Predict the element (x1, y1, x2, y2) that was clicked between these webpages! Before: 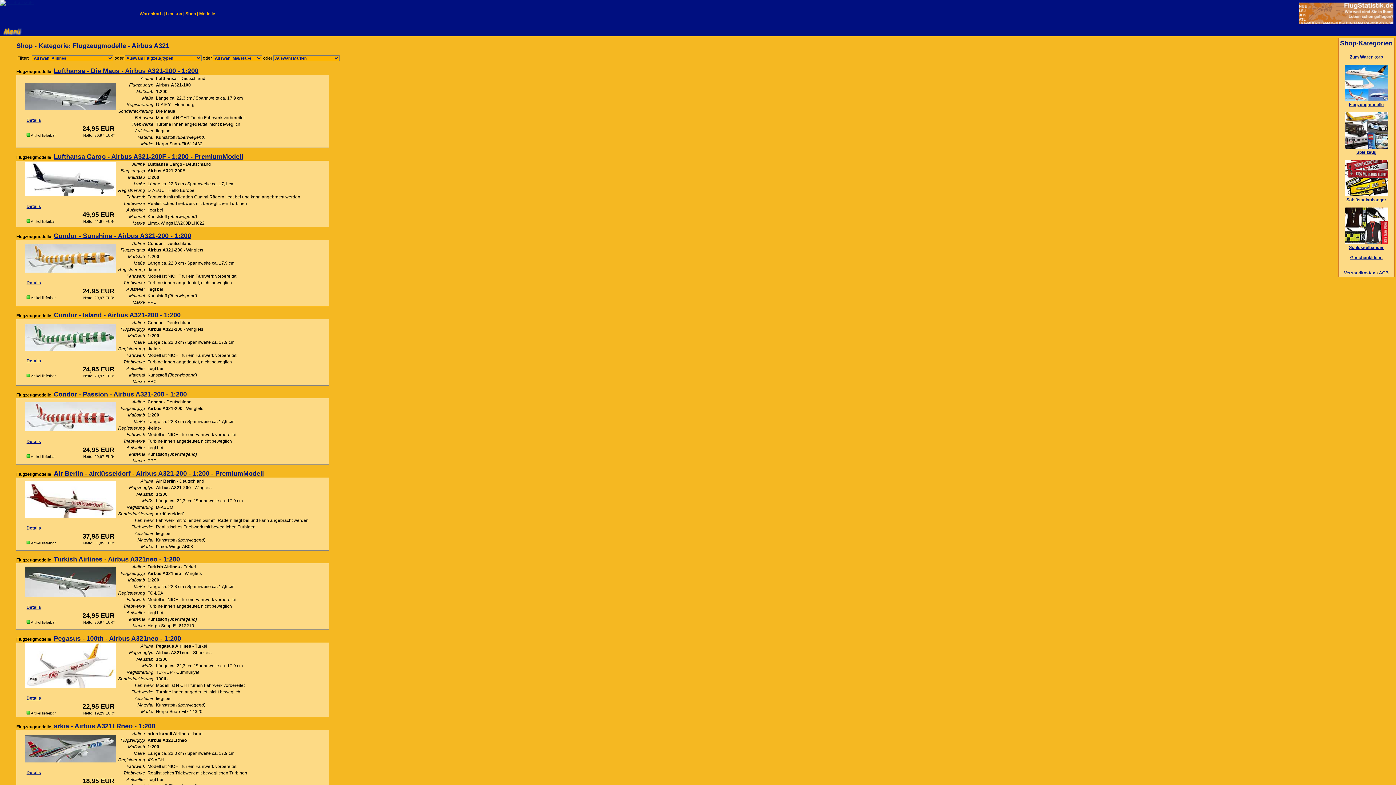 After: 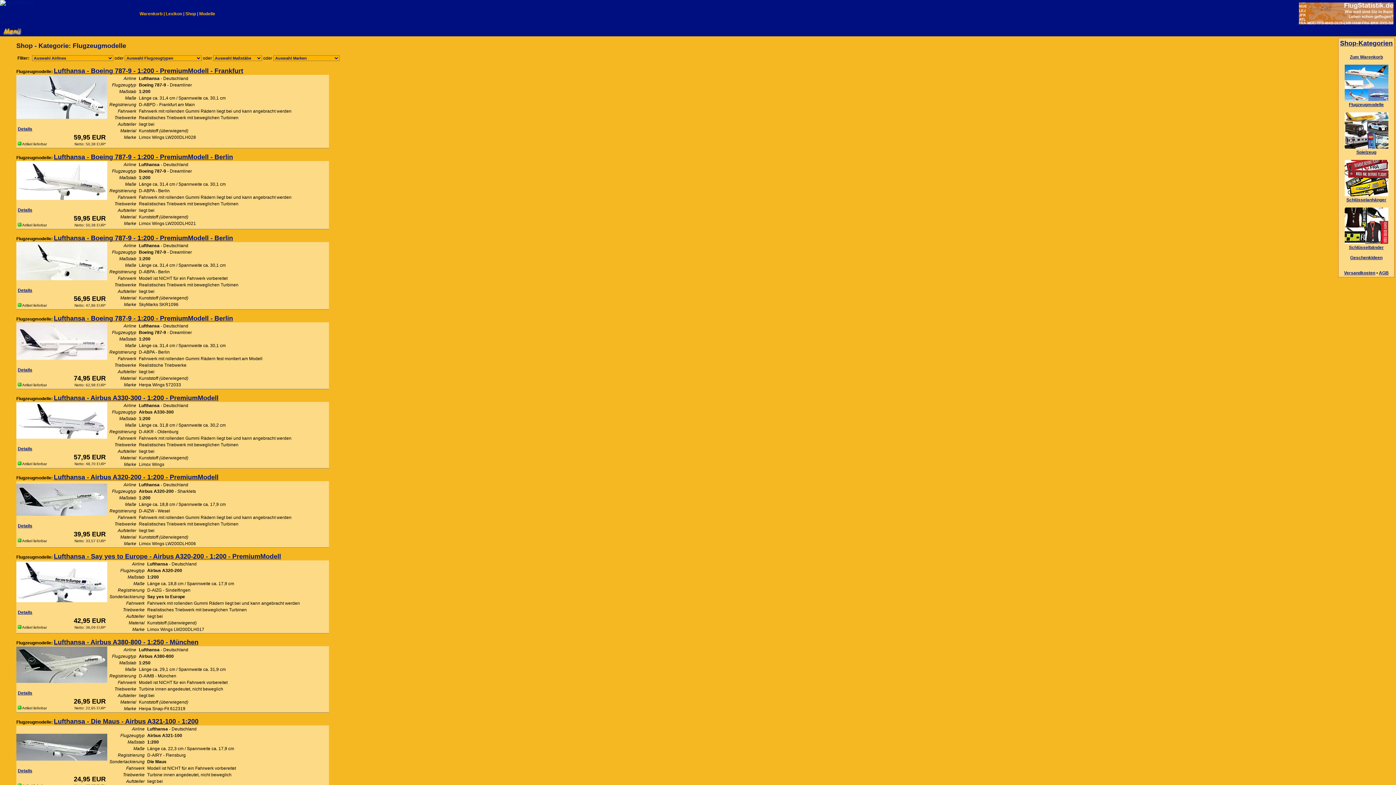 Action: label: Flugzeugmodelle bbox: (1349, 102, 1384, 107)